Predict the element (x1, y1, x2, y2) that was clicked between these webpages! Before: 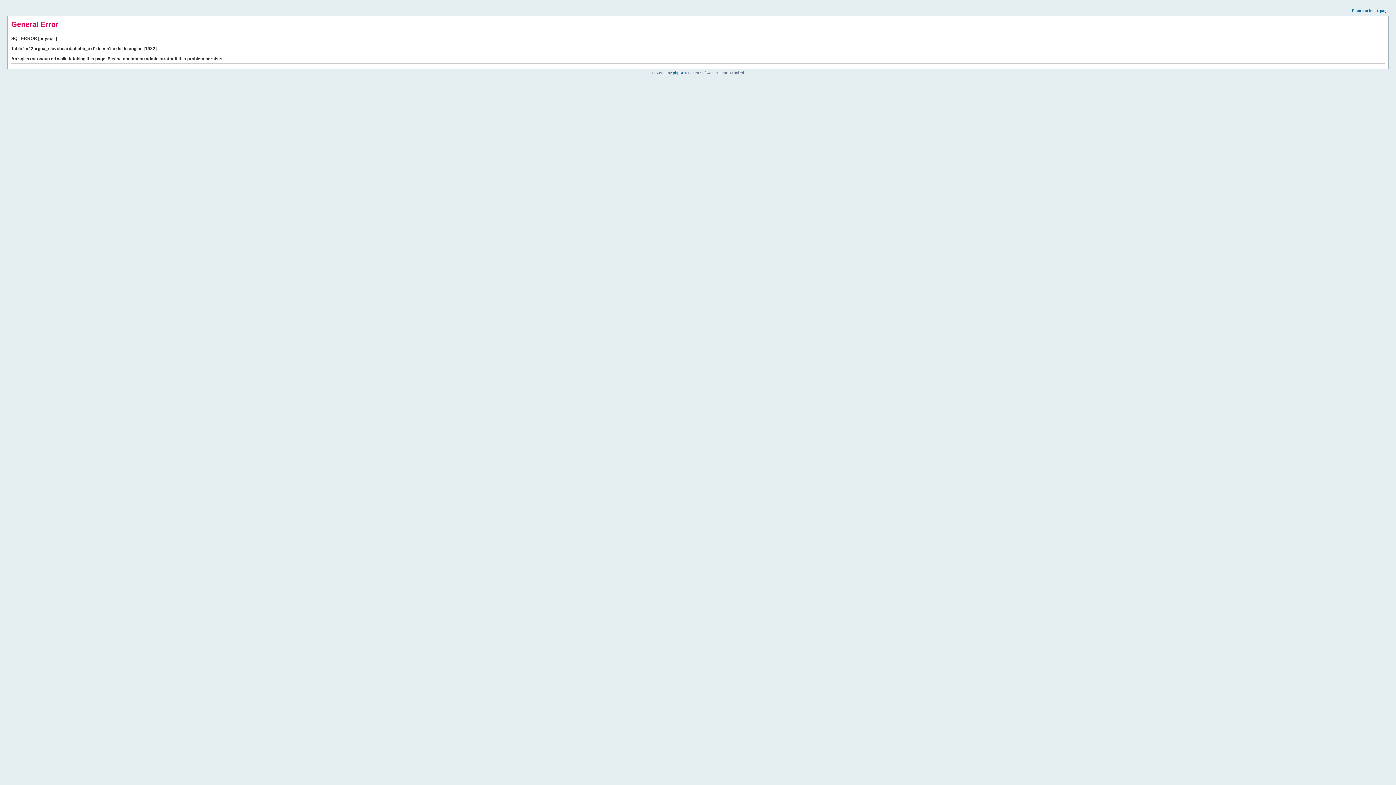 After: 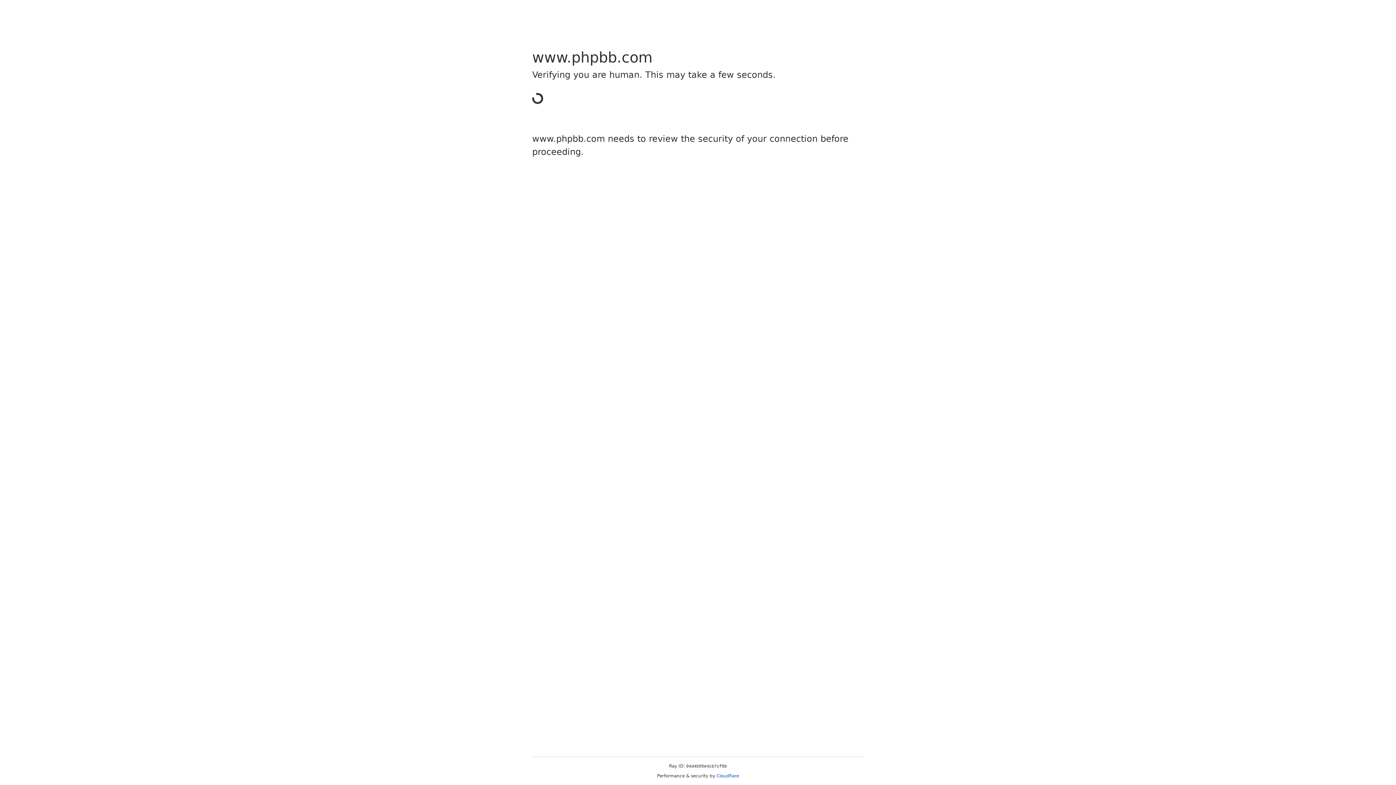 Action: label: phpBB bbox: (673, 70, 684, 74)